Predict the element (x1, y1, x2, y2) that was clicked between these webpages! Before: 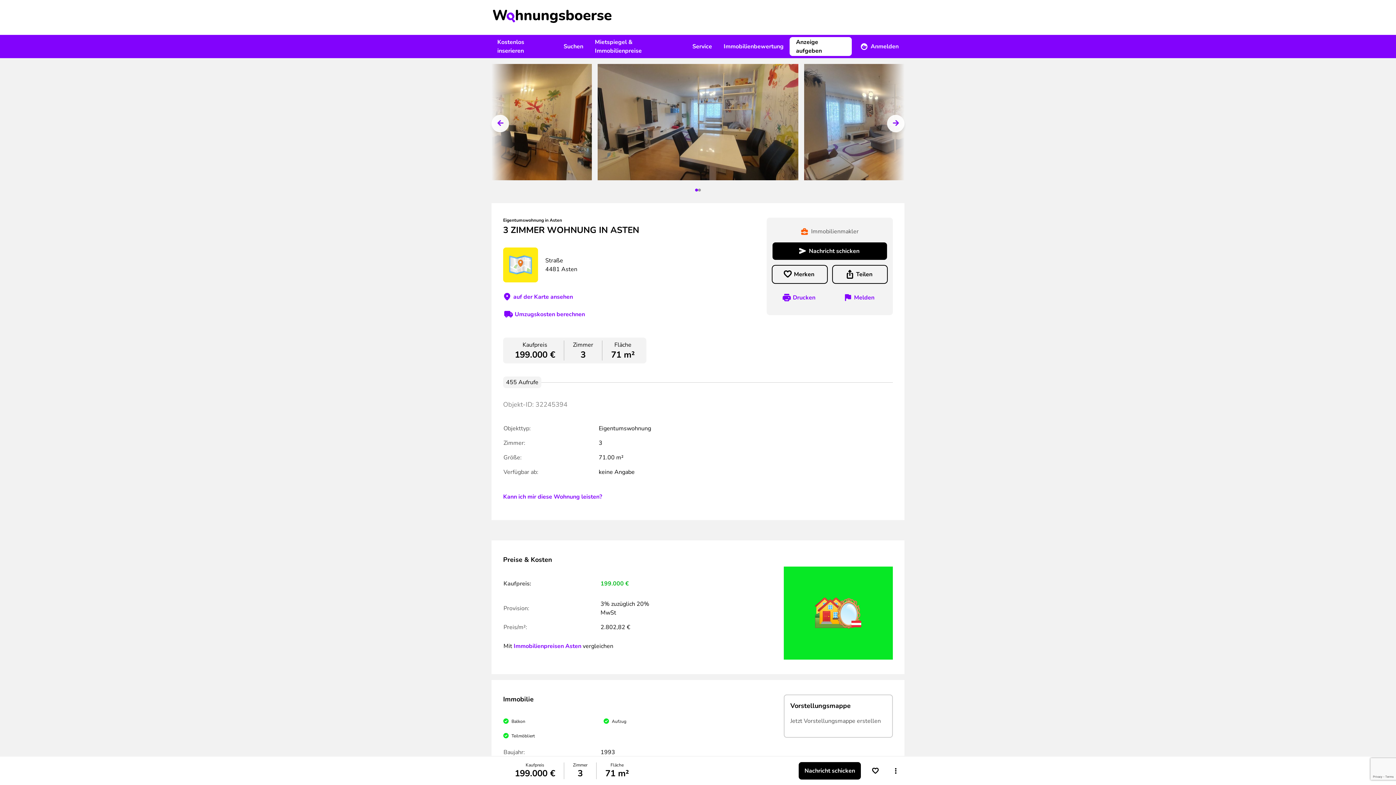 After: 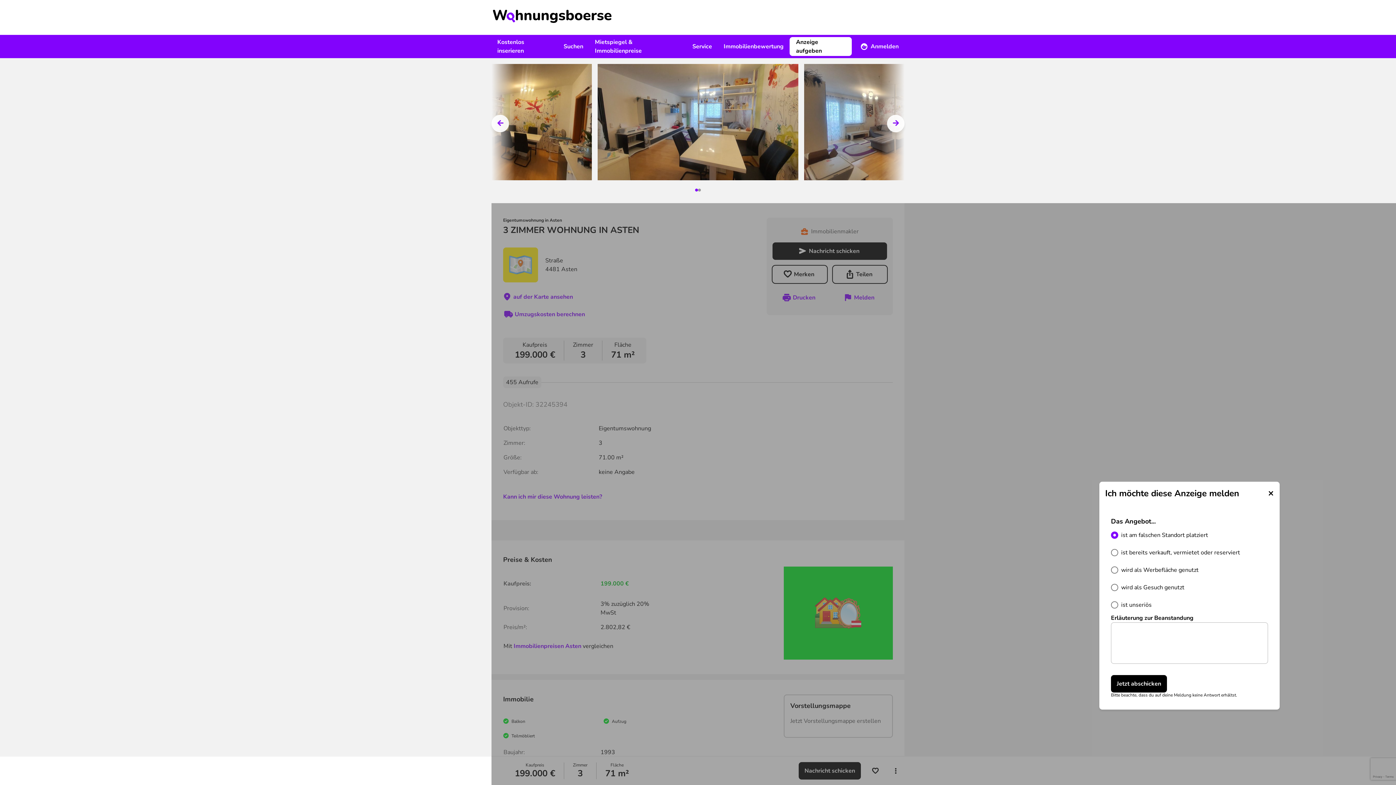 Action: bbox: (832, 289, 887, 306) label: Melden